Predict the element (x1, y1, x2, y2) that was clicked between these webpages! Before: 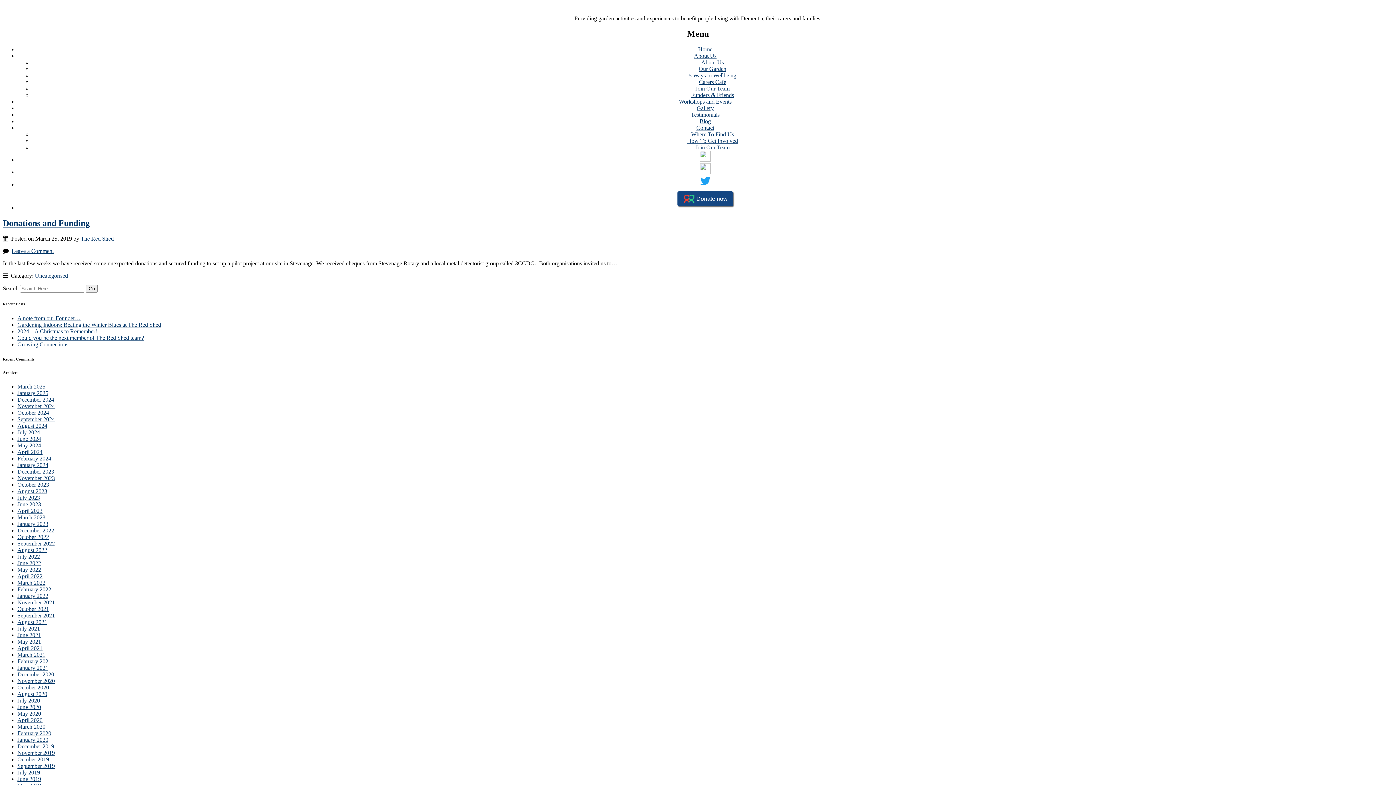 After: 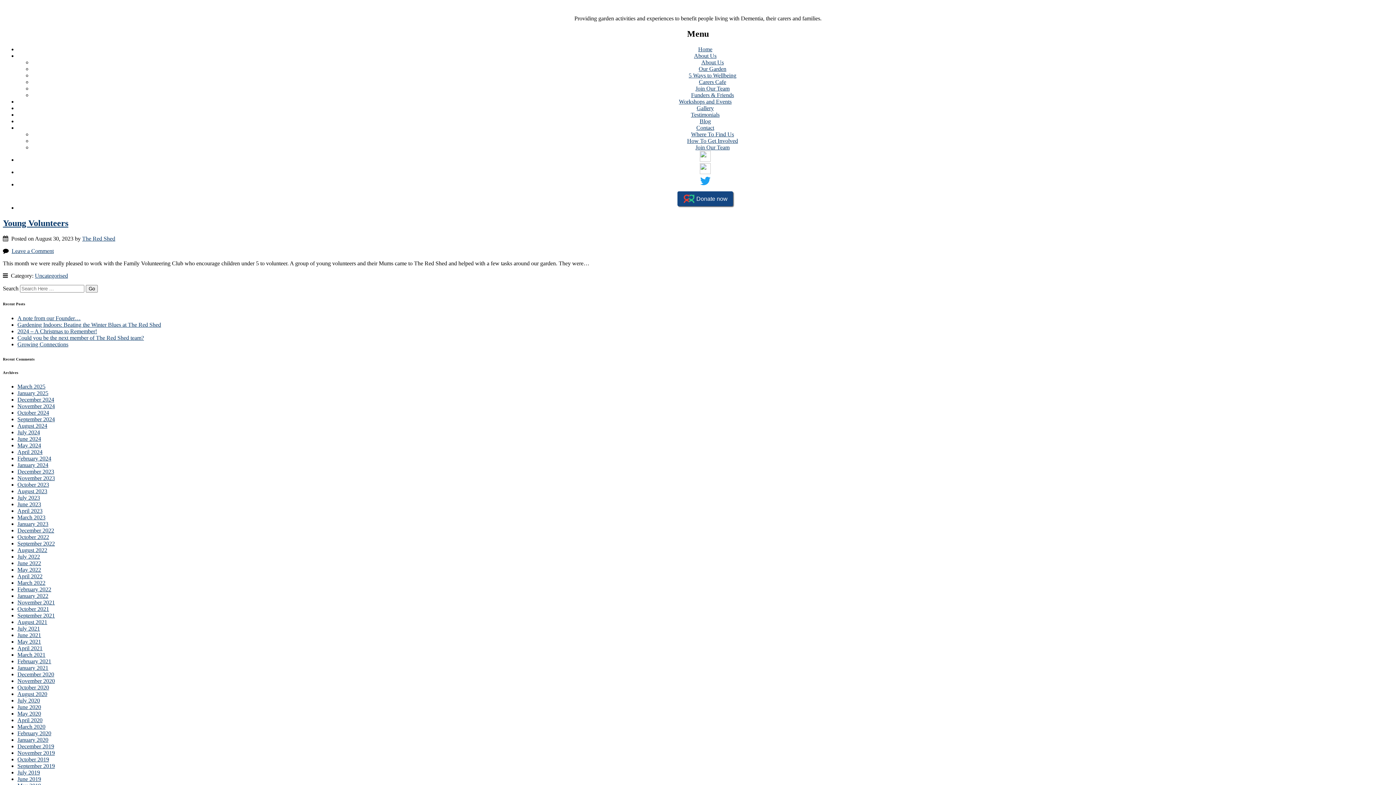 Action: bbox: (17, 488, 47, 494) label: August 2023